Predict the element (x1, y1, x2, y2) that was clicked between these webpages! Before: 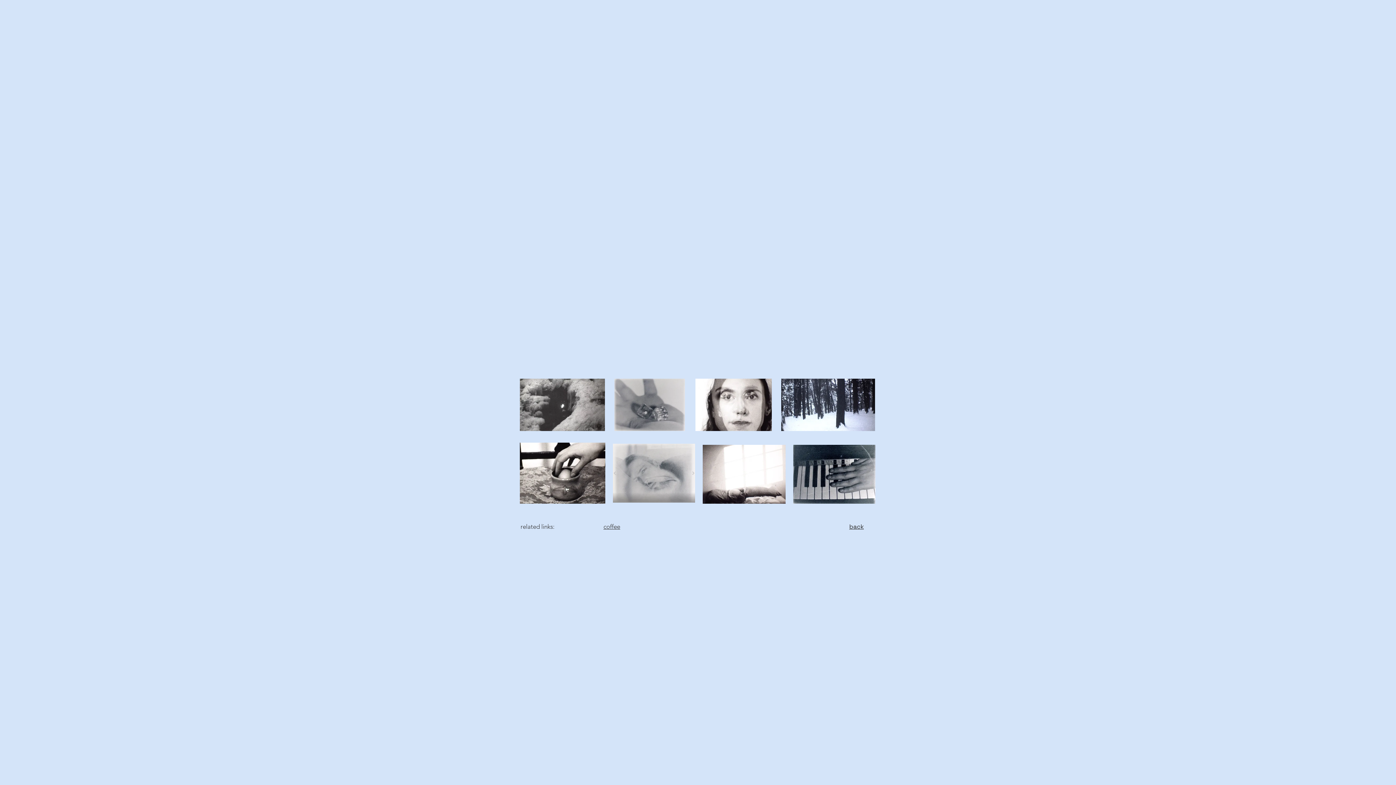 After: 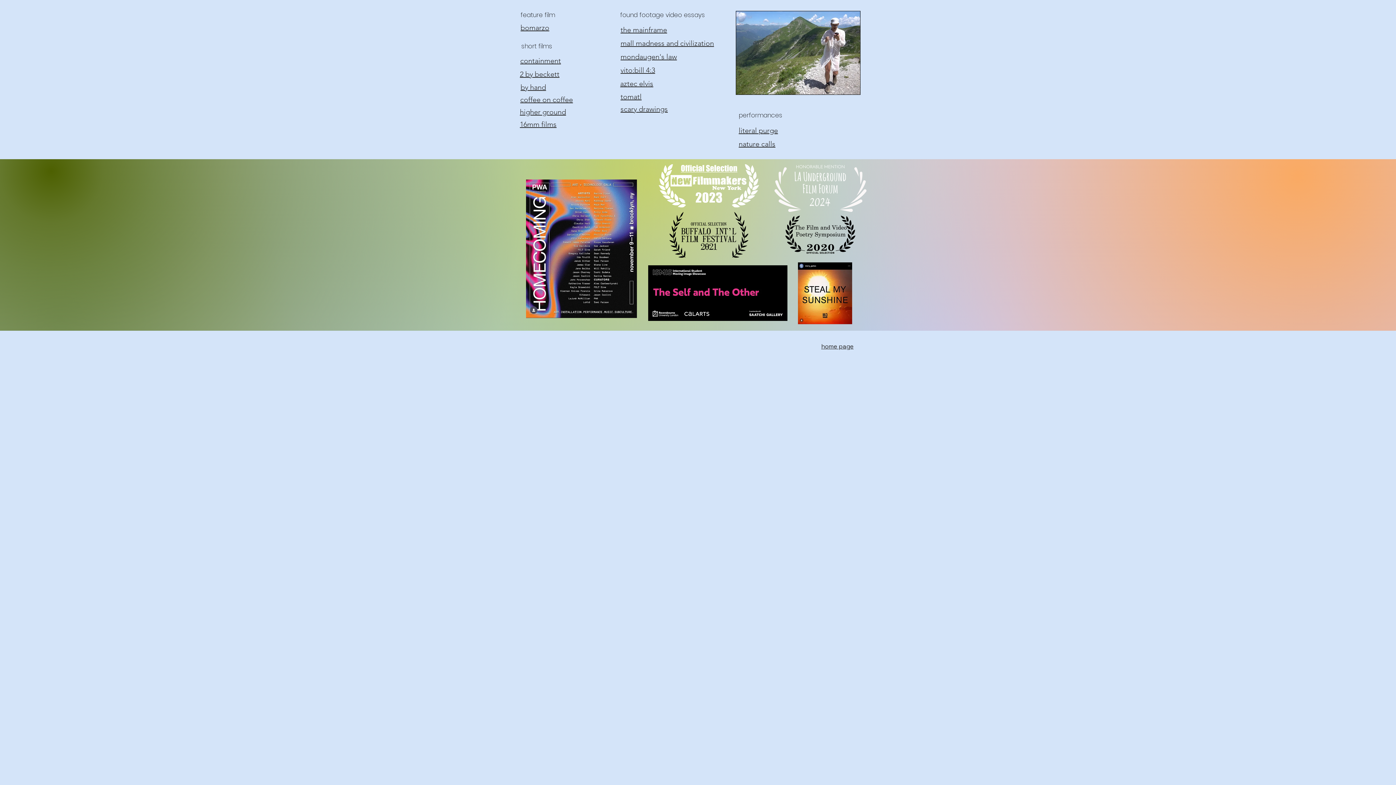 Action: bbox: (849, 522, 864, 530) label: back